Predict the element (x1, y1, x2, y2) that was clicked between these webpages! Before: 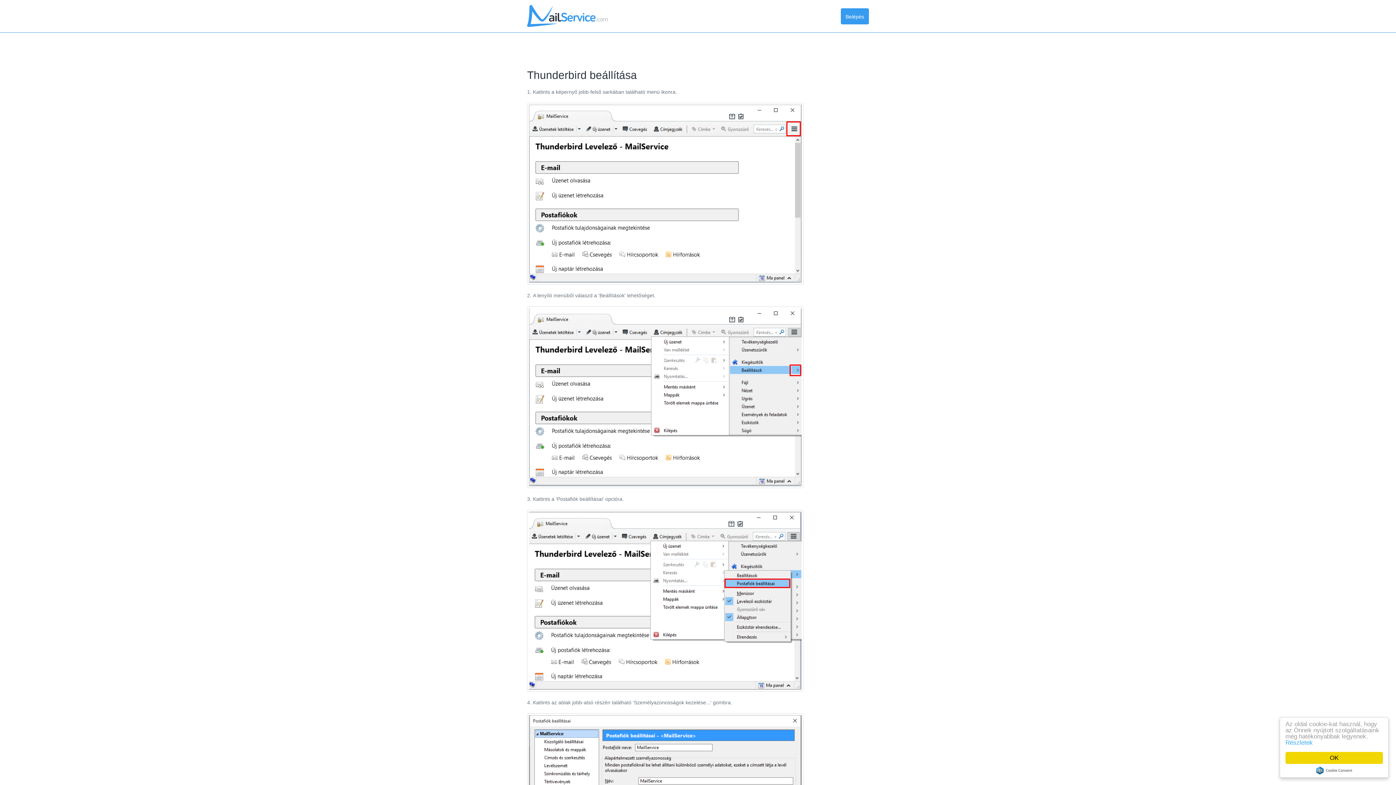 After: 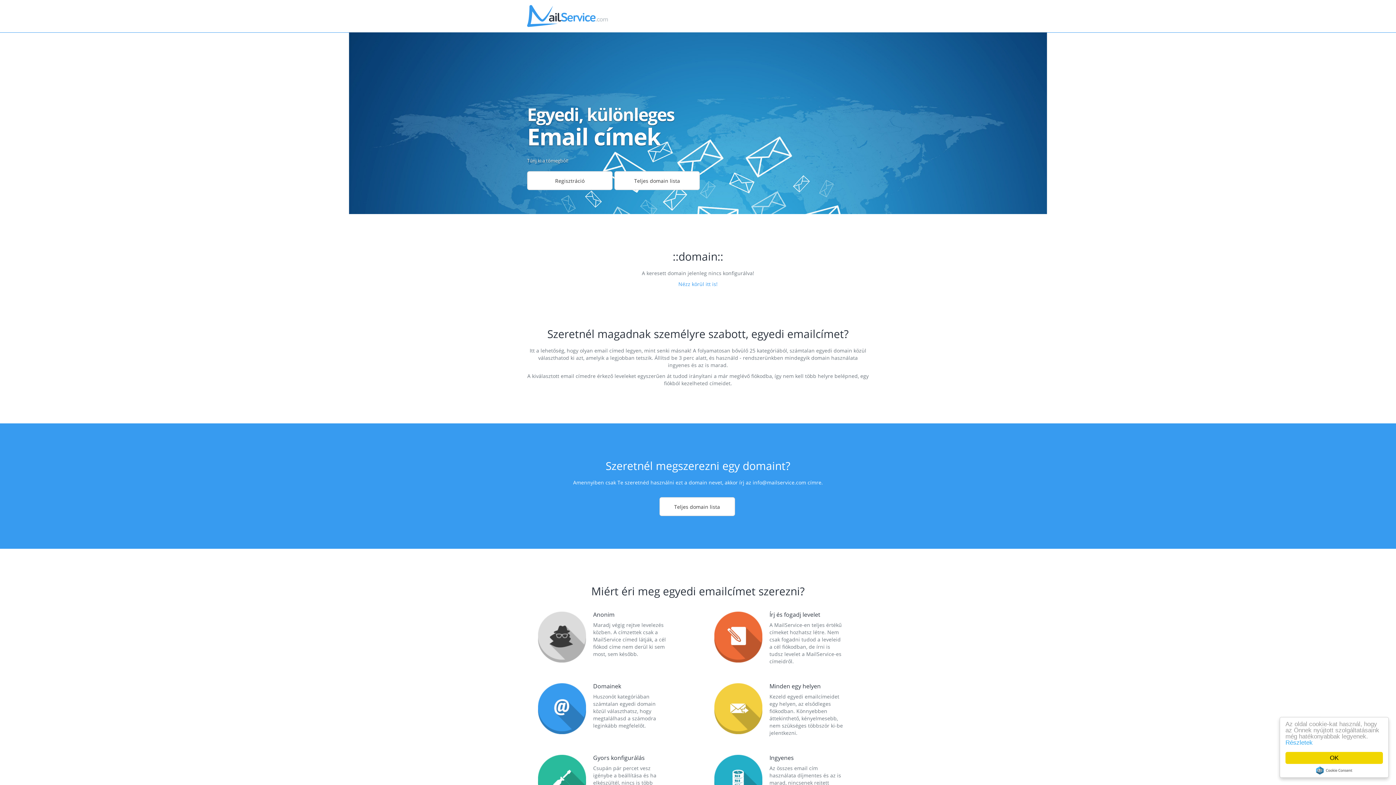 Action: bbox: (841, 8, 869, 24) label: Belépés